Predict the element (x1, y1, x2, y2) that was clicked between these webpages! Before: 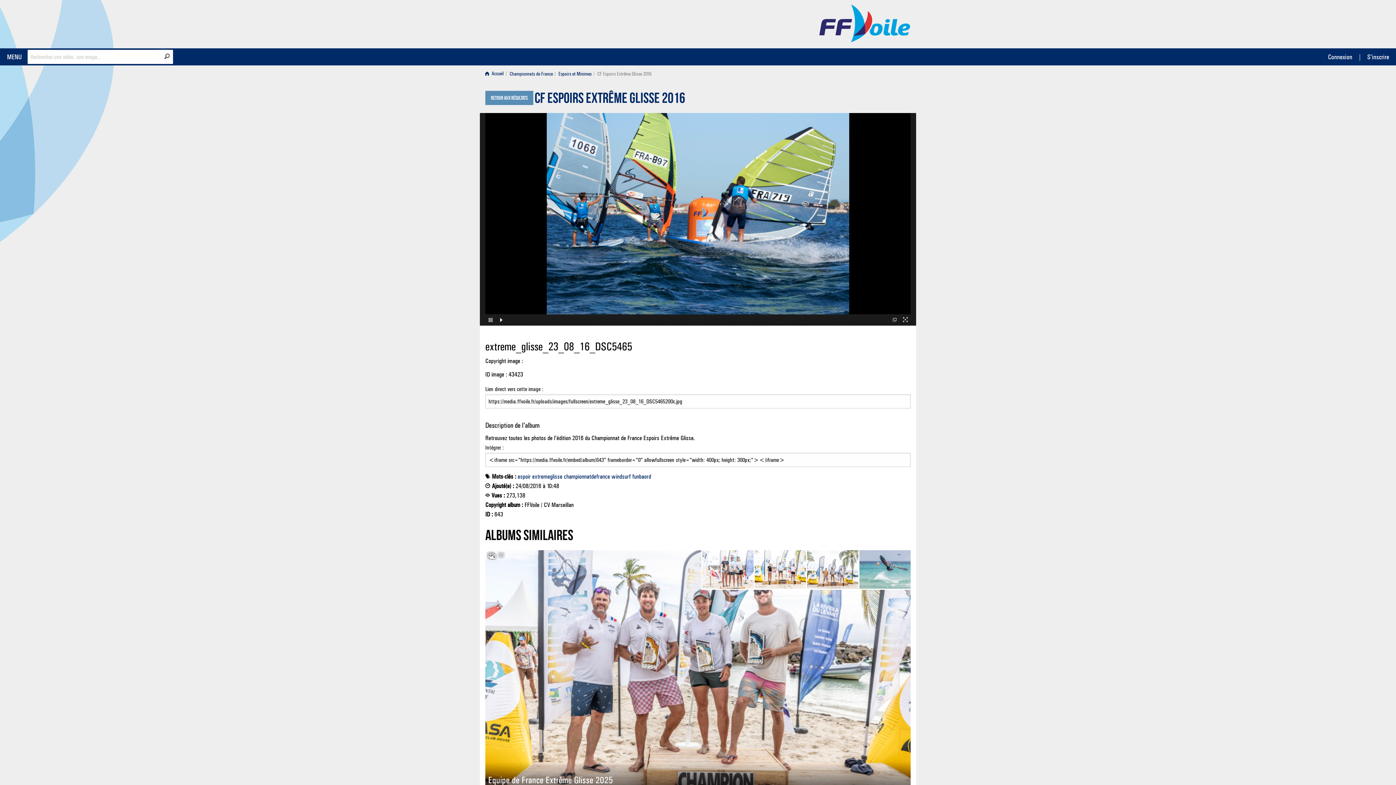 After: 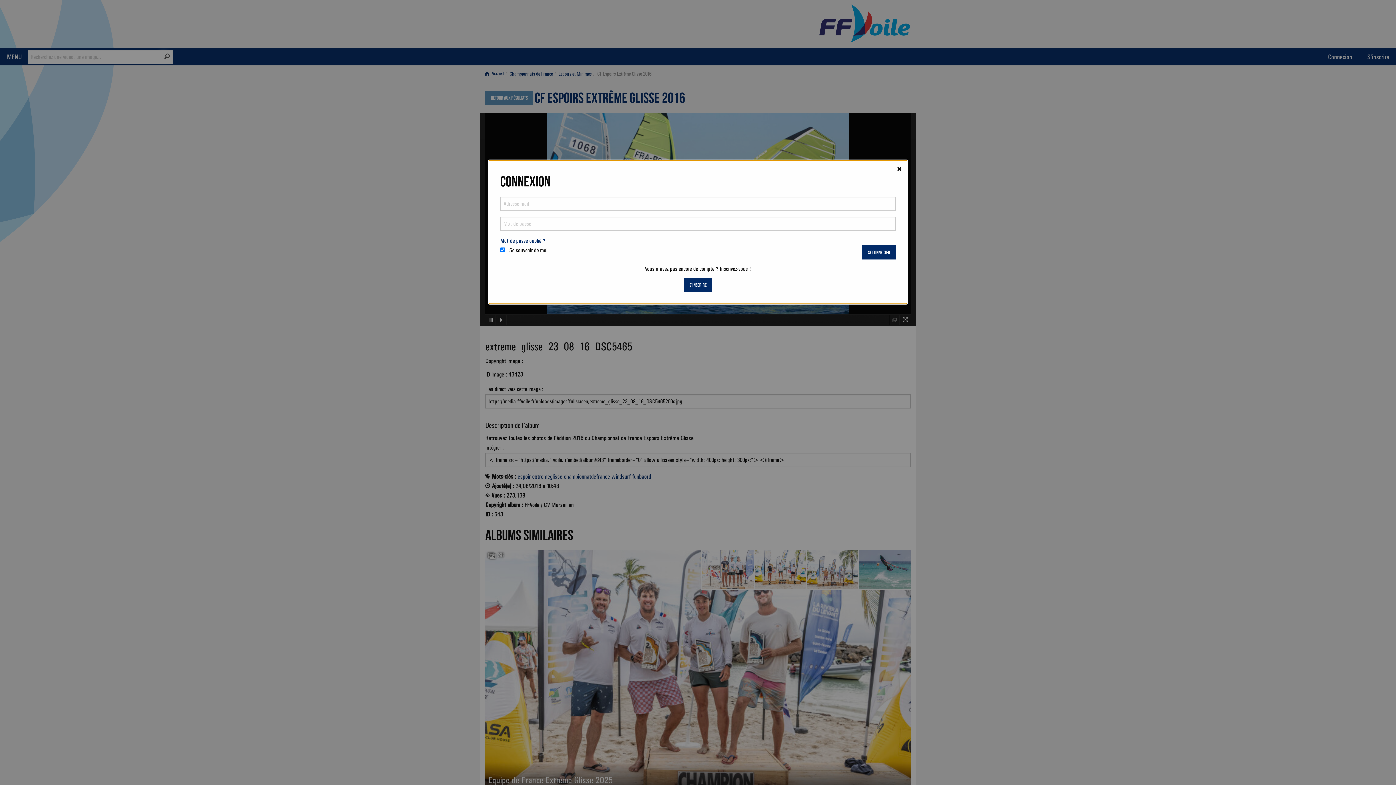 Action: label: Connexion bbox: (1322, 49, 1358, 64)